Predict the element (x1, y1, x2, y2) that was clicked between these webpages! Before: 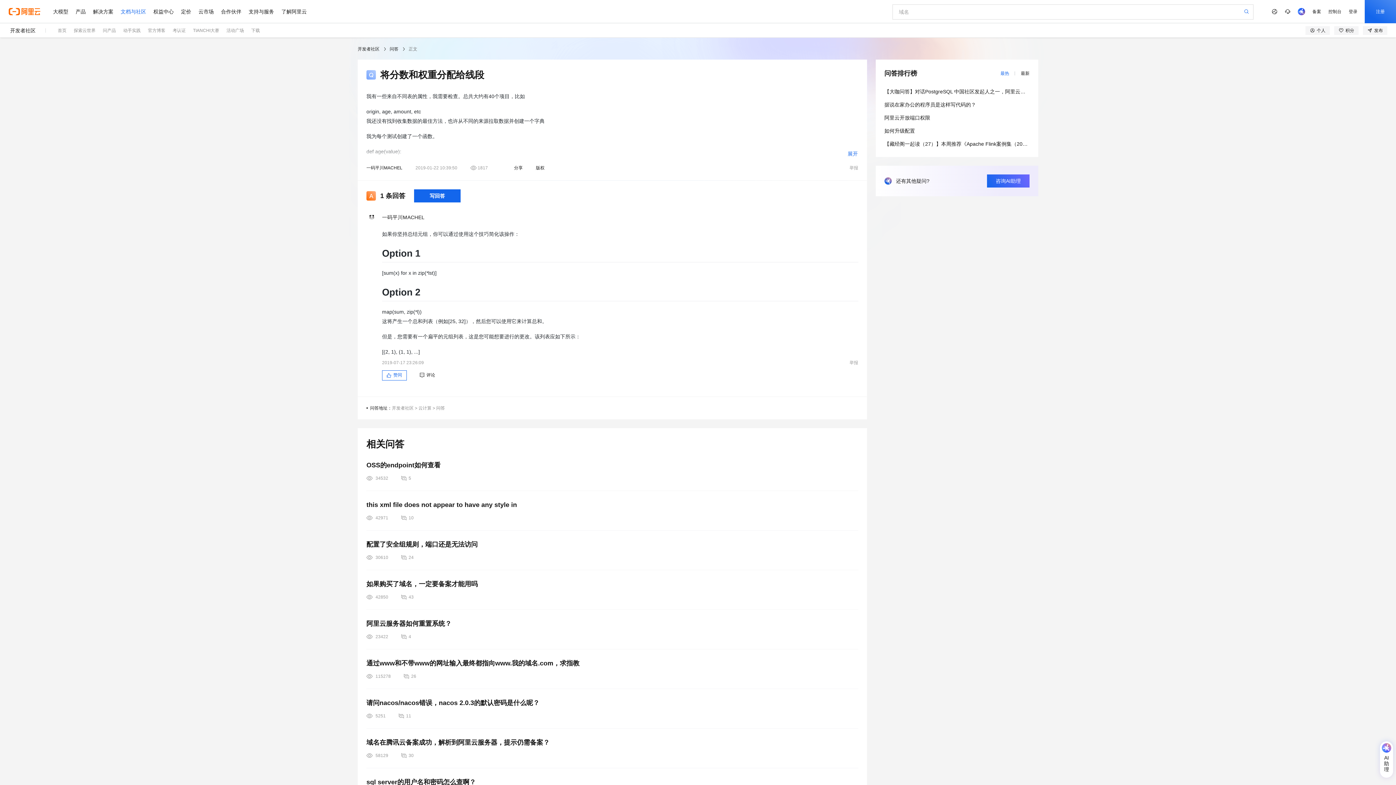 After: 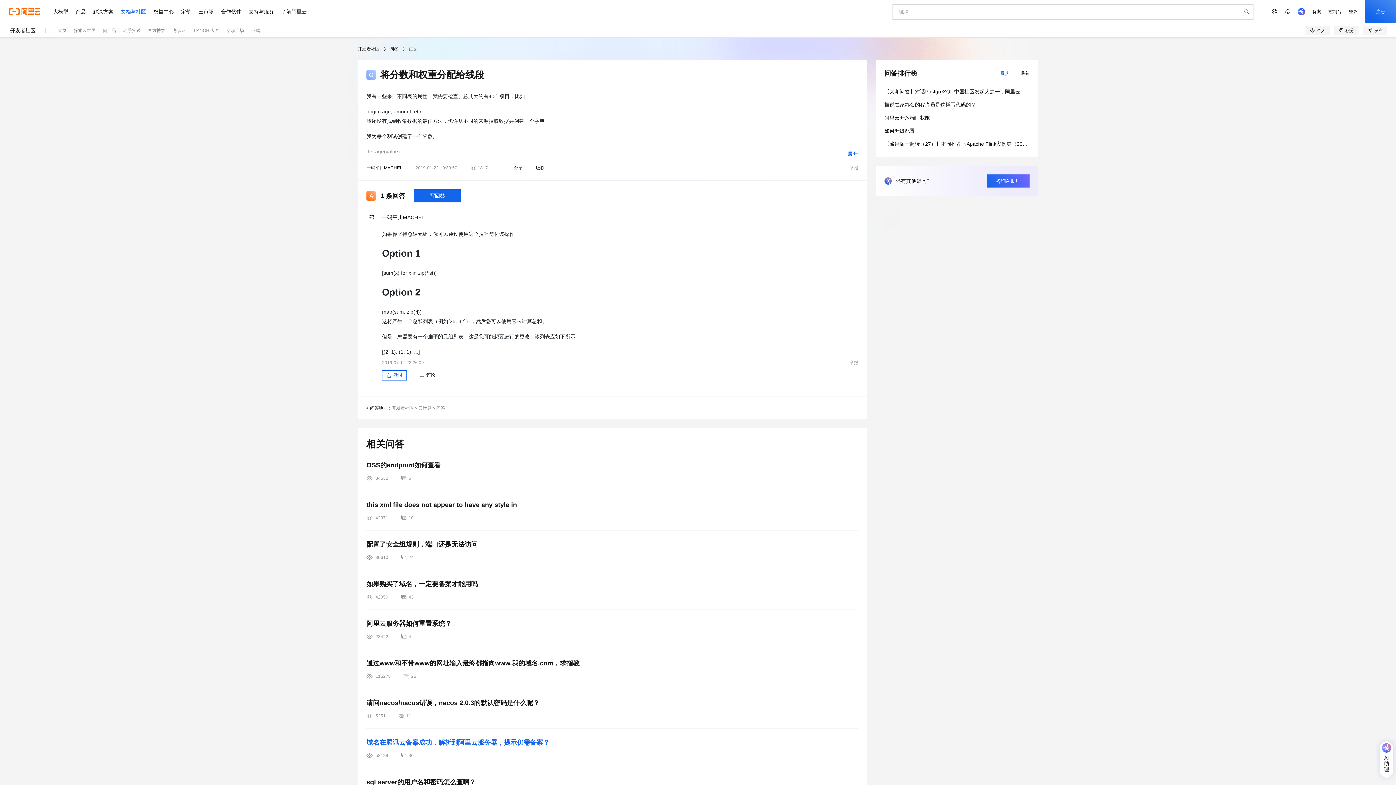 Action: label: 域名在腾讯云备案成功，解析到阿里云服务器，提示仍需备案？ bbox: (366, 737, 858, 747)